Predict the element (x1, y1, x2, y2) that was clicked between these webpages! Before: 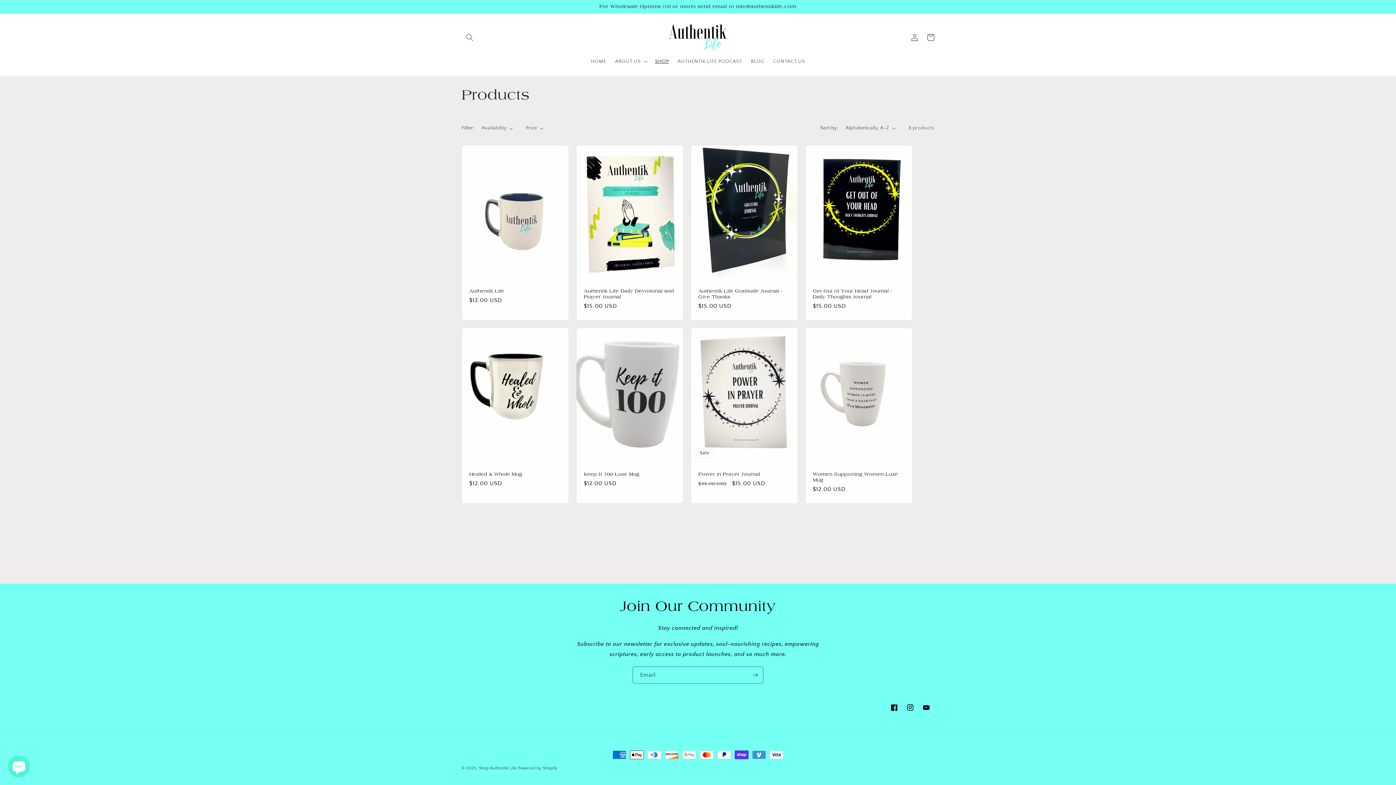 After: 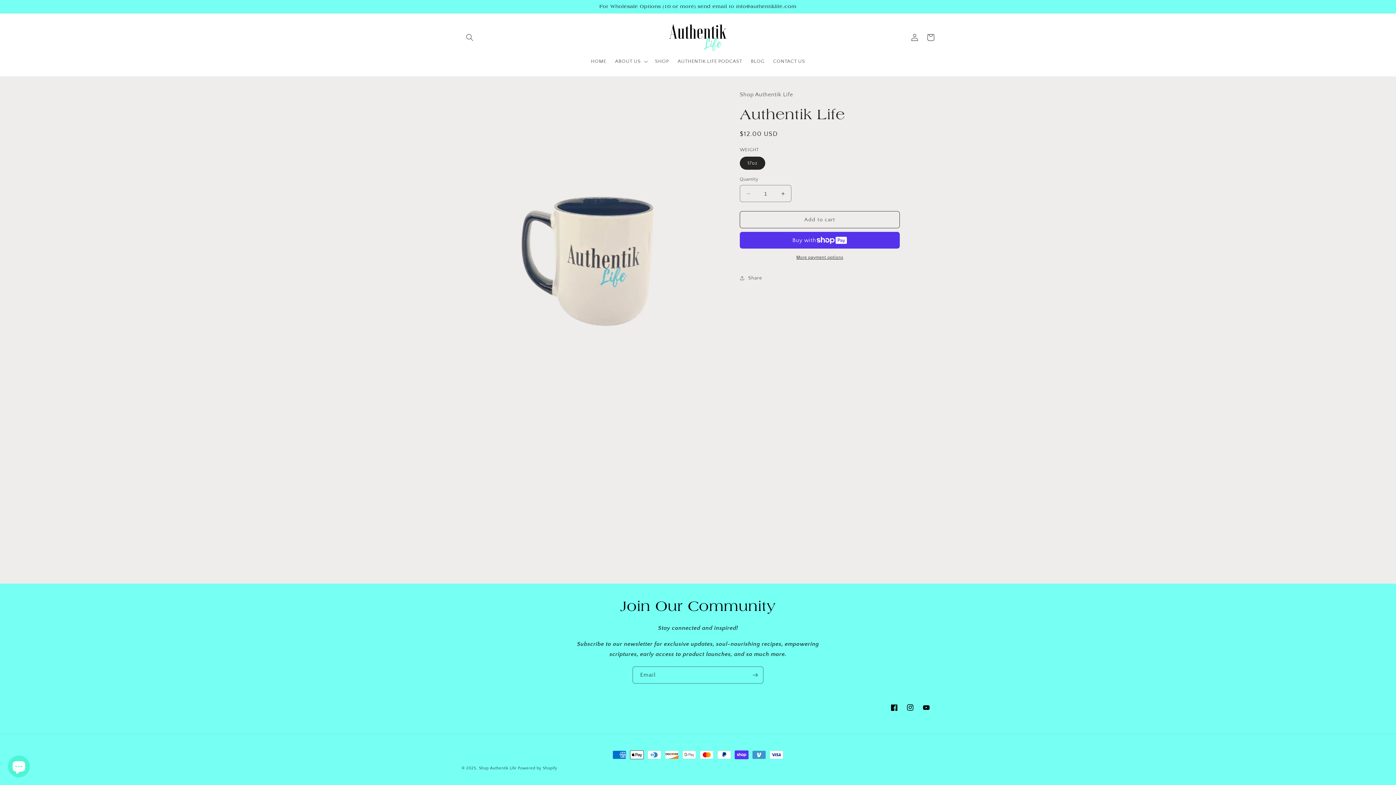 Action: label: Authentik Life bbox: (469, 288, 561, 294)